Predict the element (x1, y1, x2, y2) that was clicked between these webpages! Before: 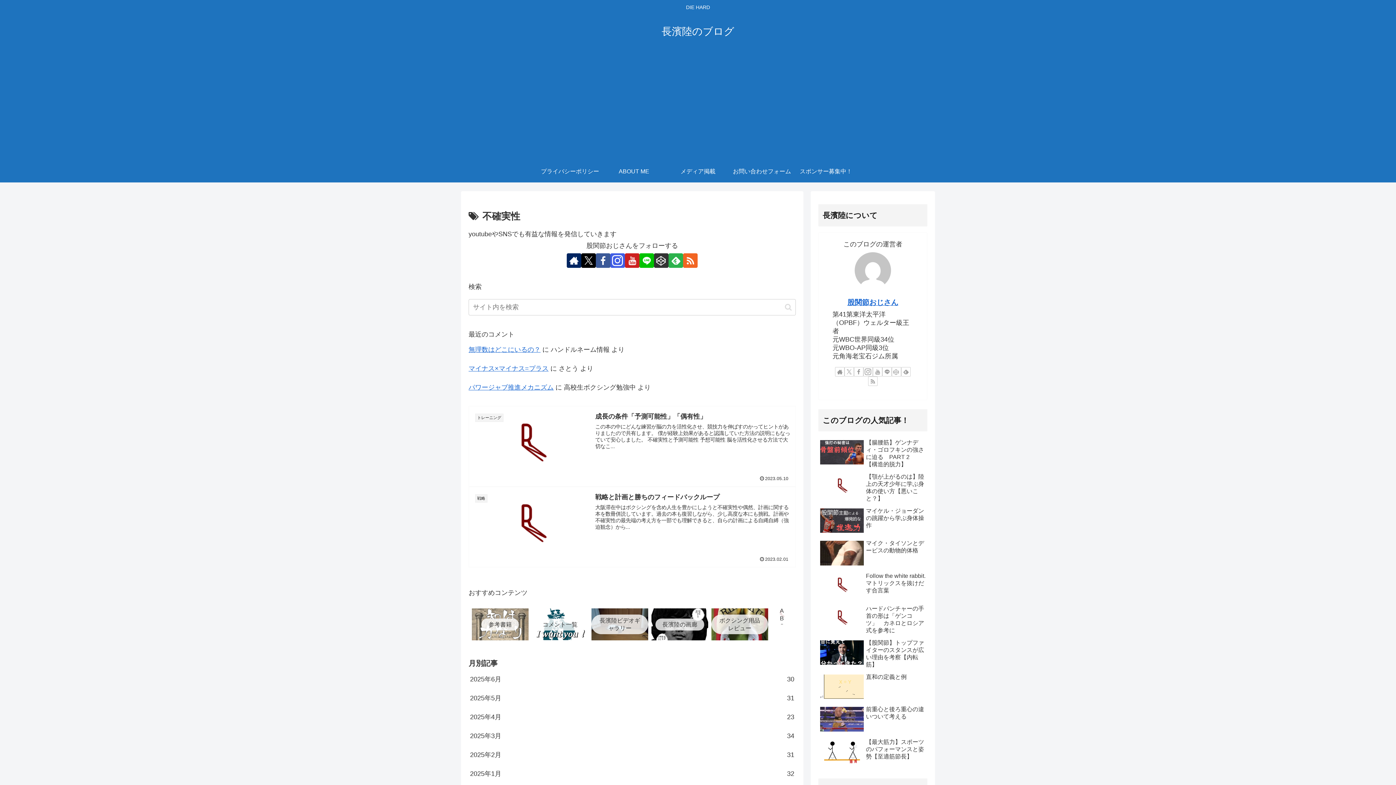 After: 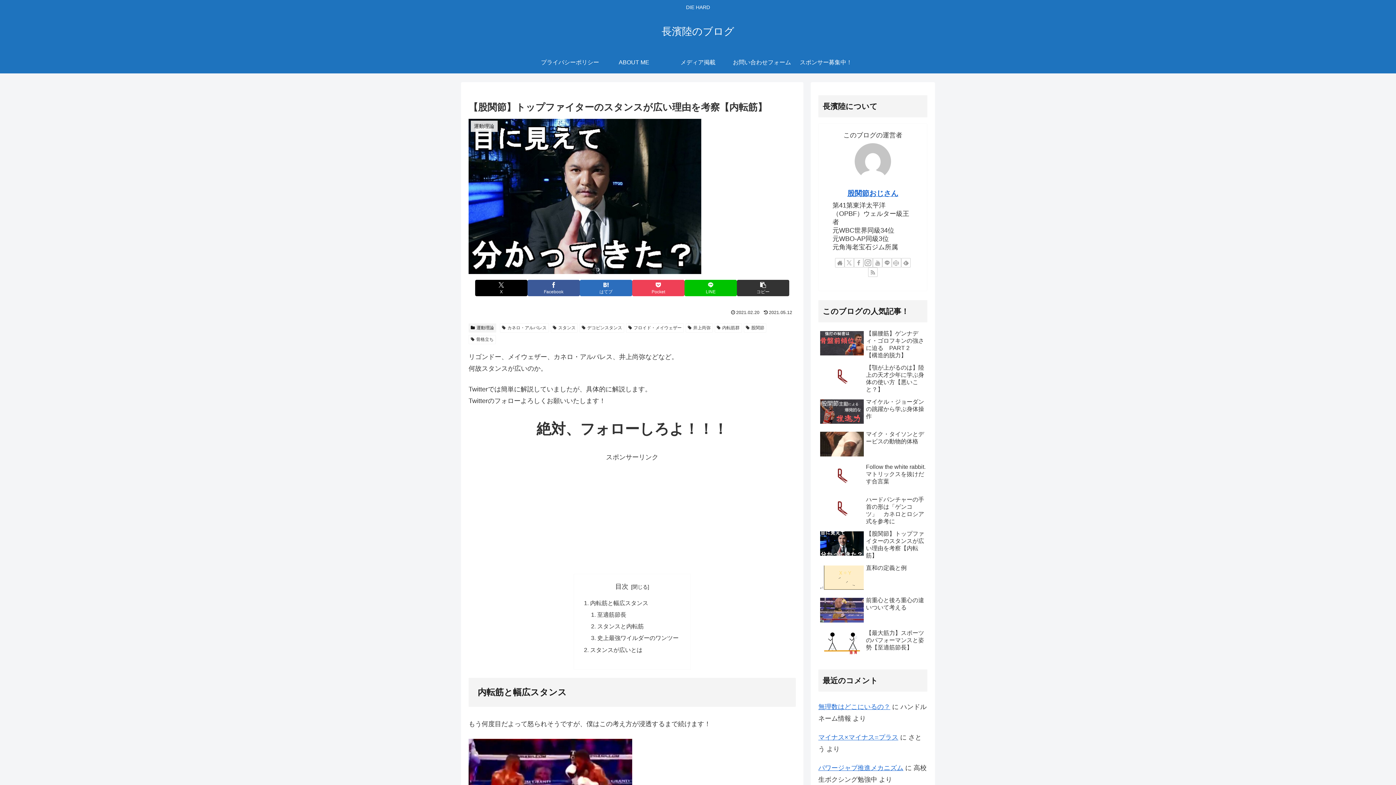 Action: bbox: (818, 637, 927, 670) label: 【股関節】トップファイターのスタンスが広い理由を考察【内転筋】